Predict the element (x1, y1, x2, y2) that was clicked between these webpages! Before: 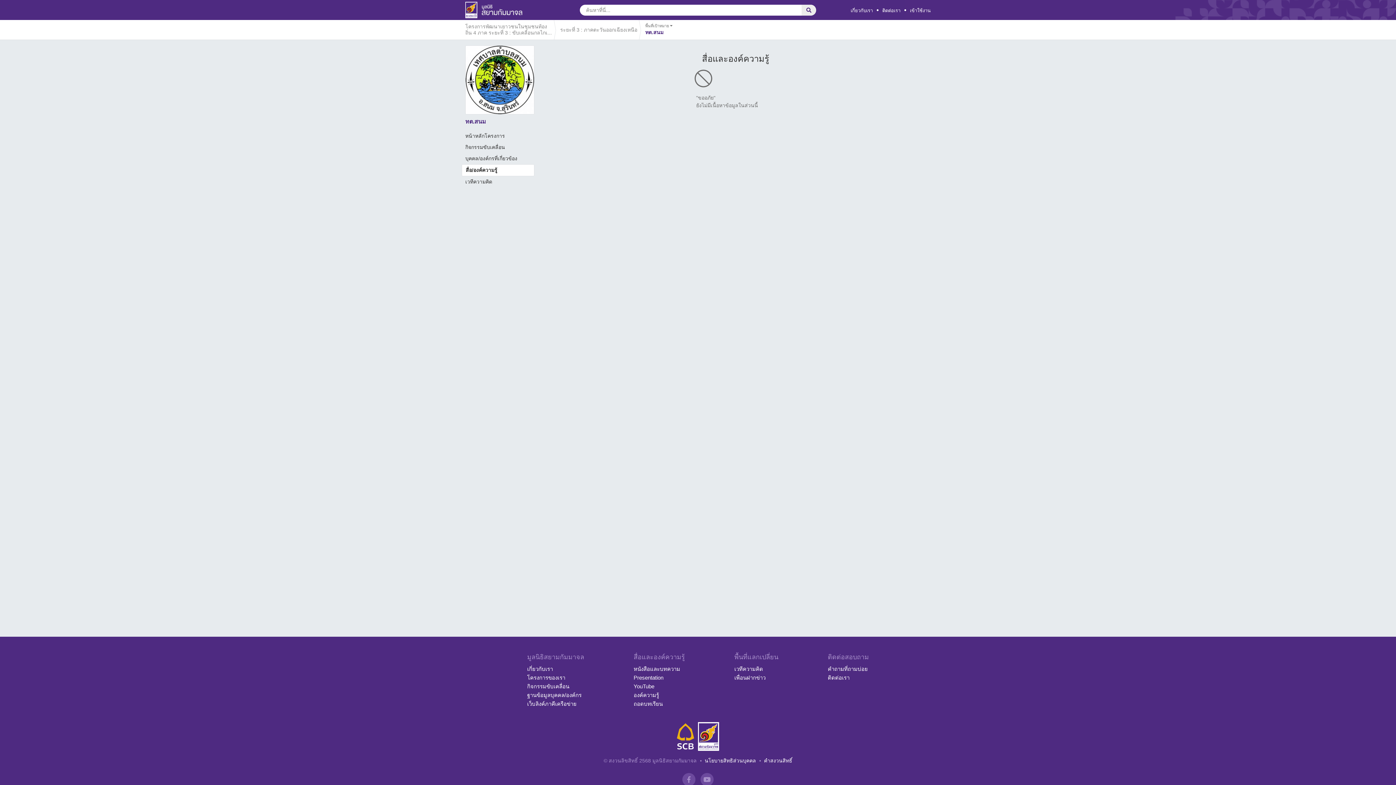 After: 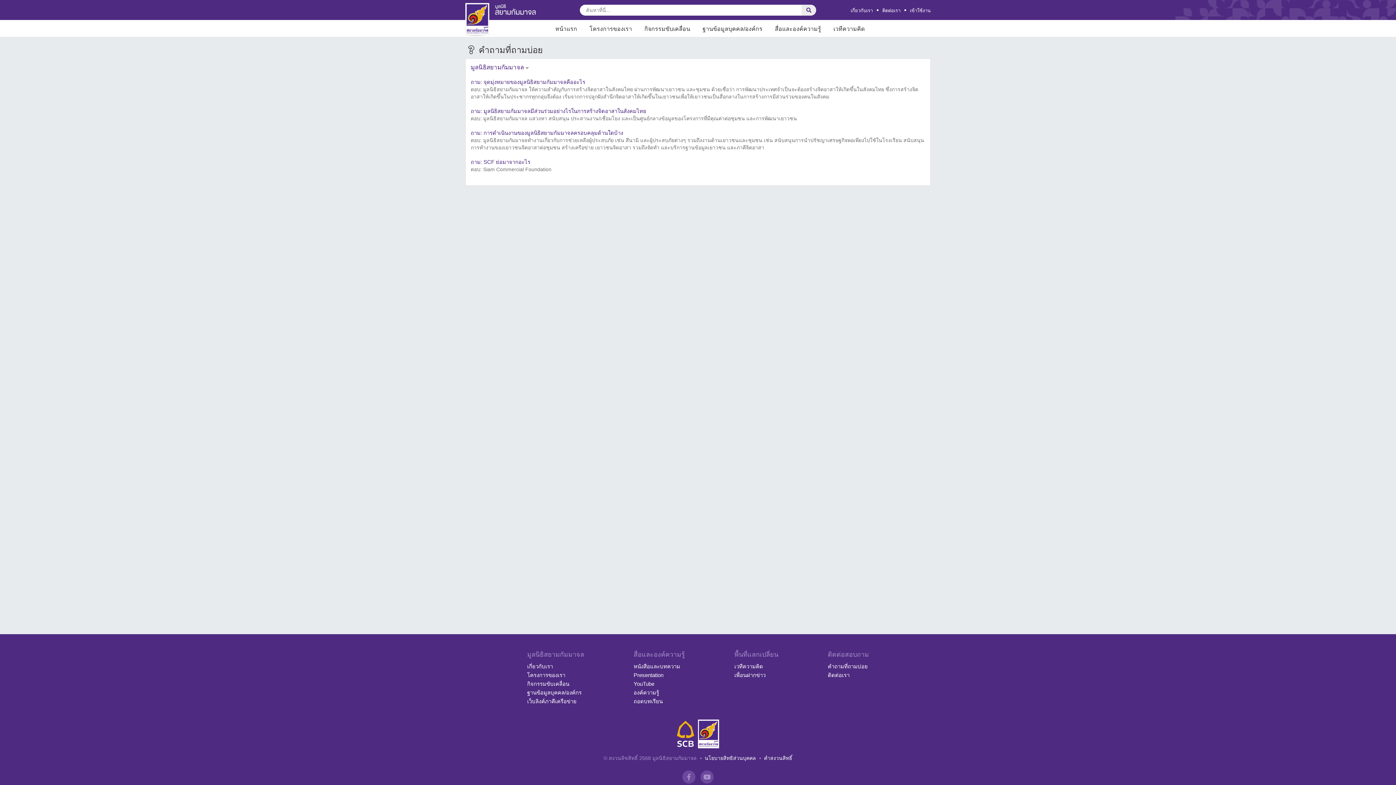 Action: label: คำถามที่ถามบ่อย bbox: (828, 666, 868, 672)